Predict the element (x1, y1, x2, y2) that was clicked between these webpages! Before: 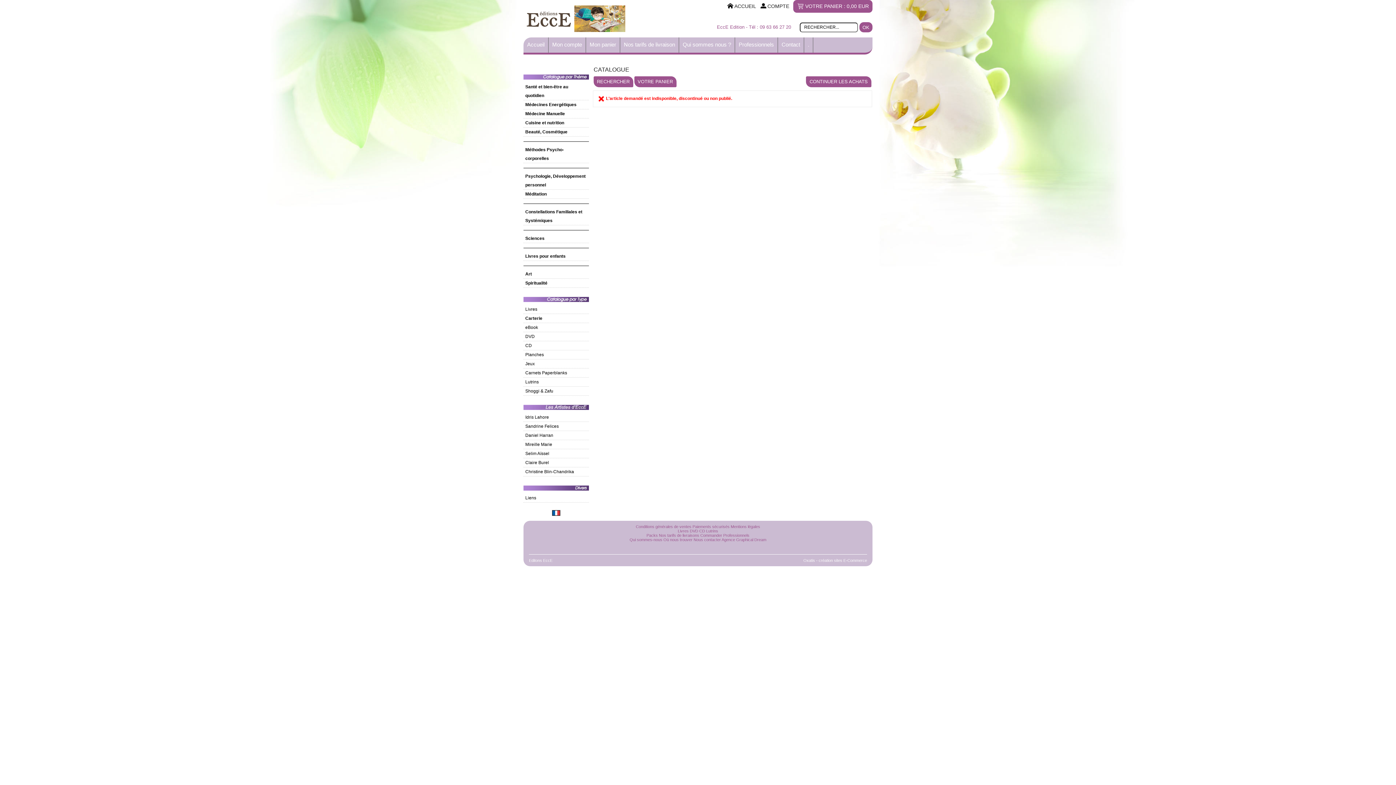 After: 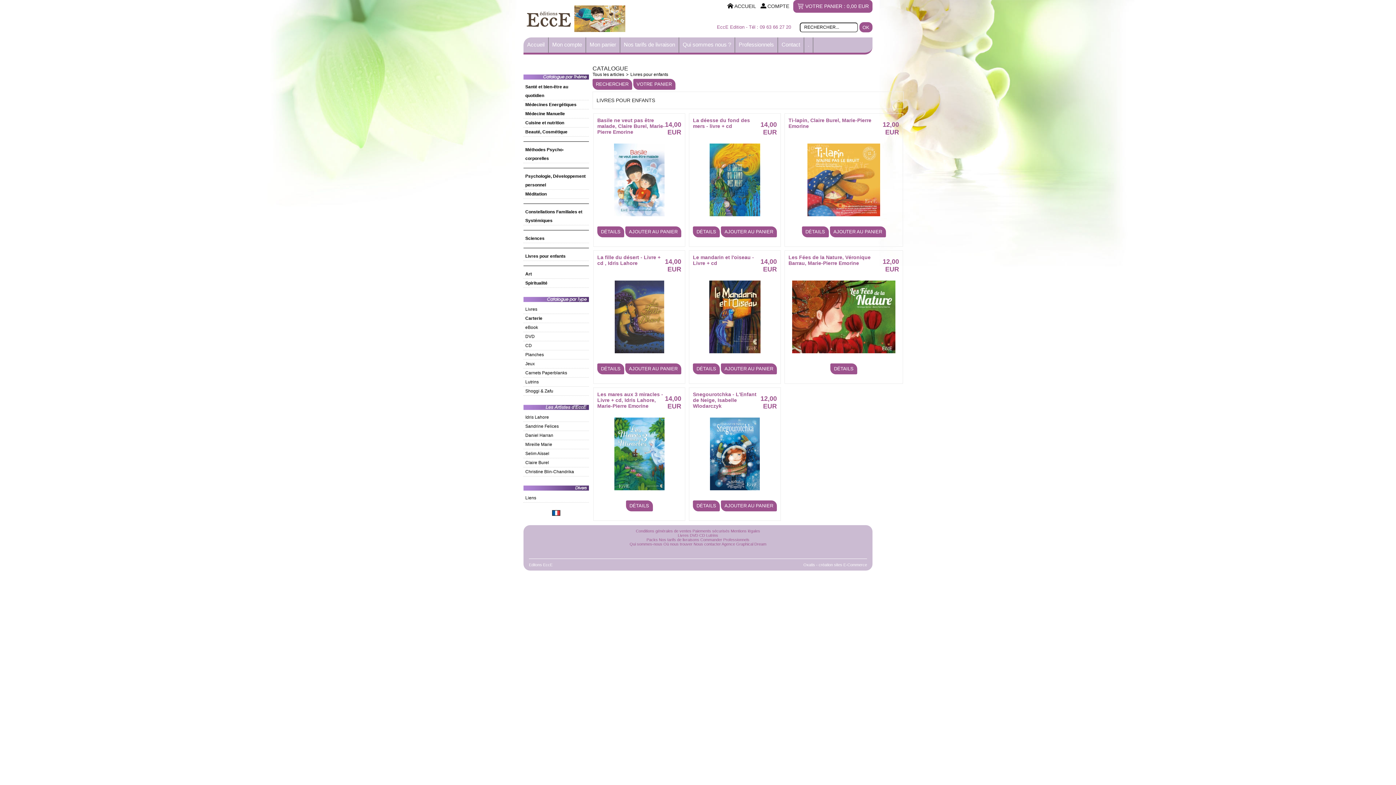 Action: label: Livres pour enfants bbox: (523, 251, 589, 261)